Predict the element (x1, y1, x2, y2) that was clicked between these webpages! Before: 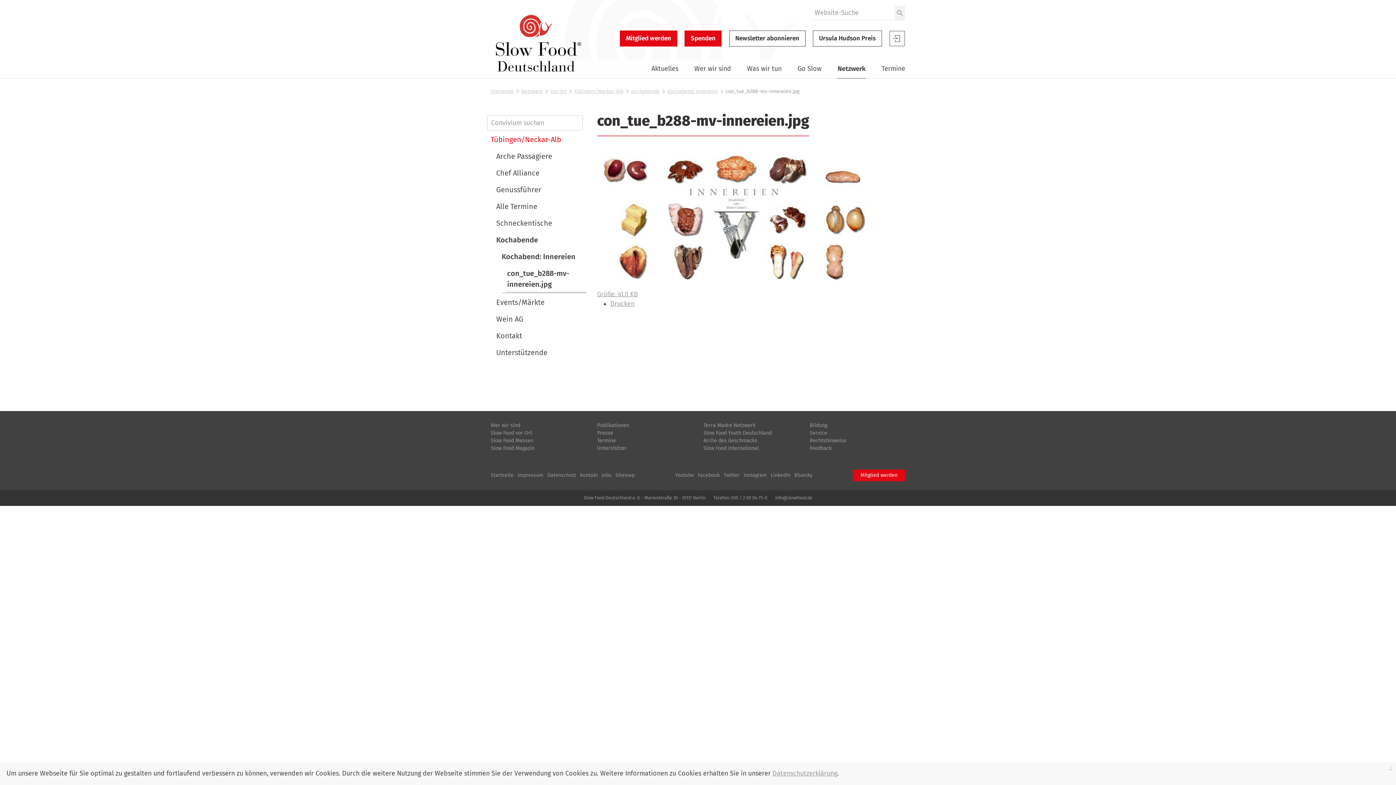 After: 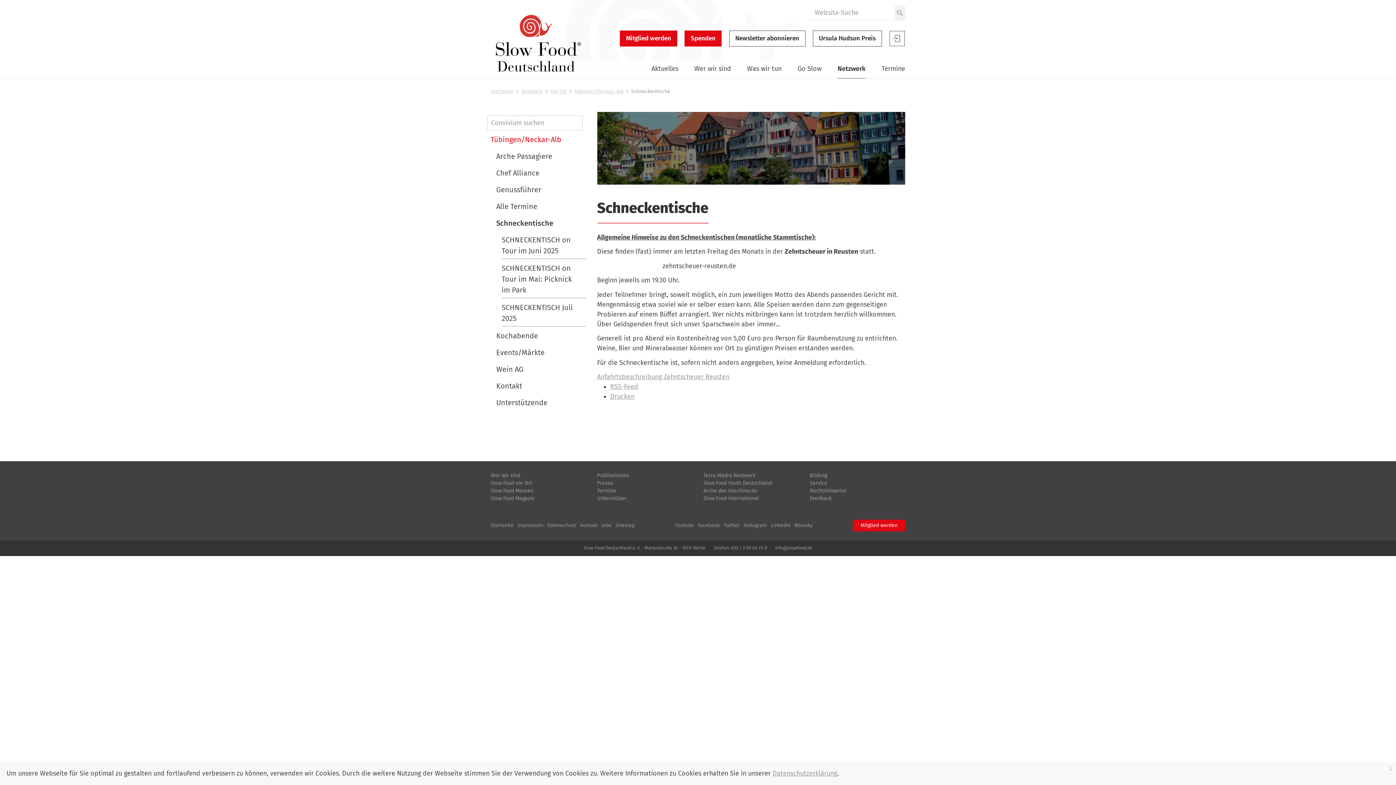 Action: bbox: (496, 214, 586, 230) label: Schneckentische